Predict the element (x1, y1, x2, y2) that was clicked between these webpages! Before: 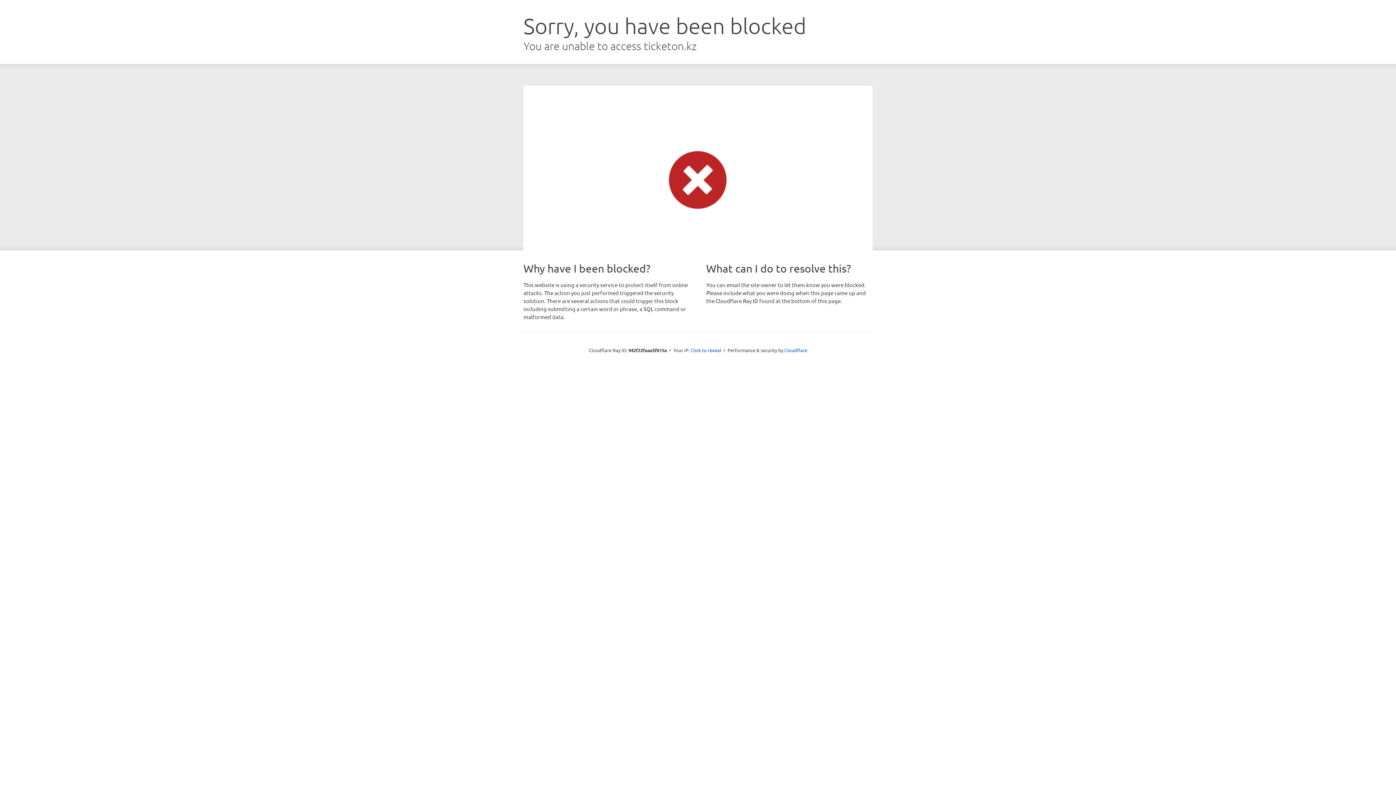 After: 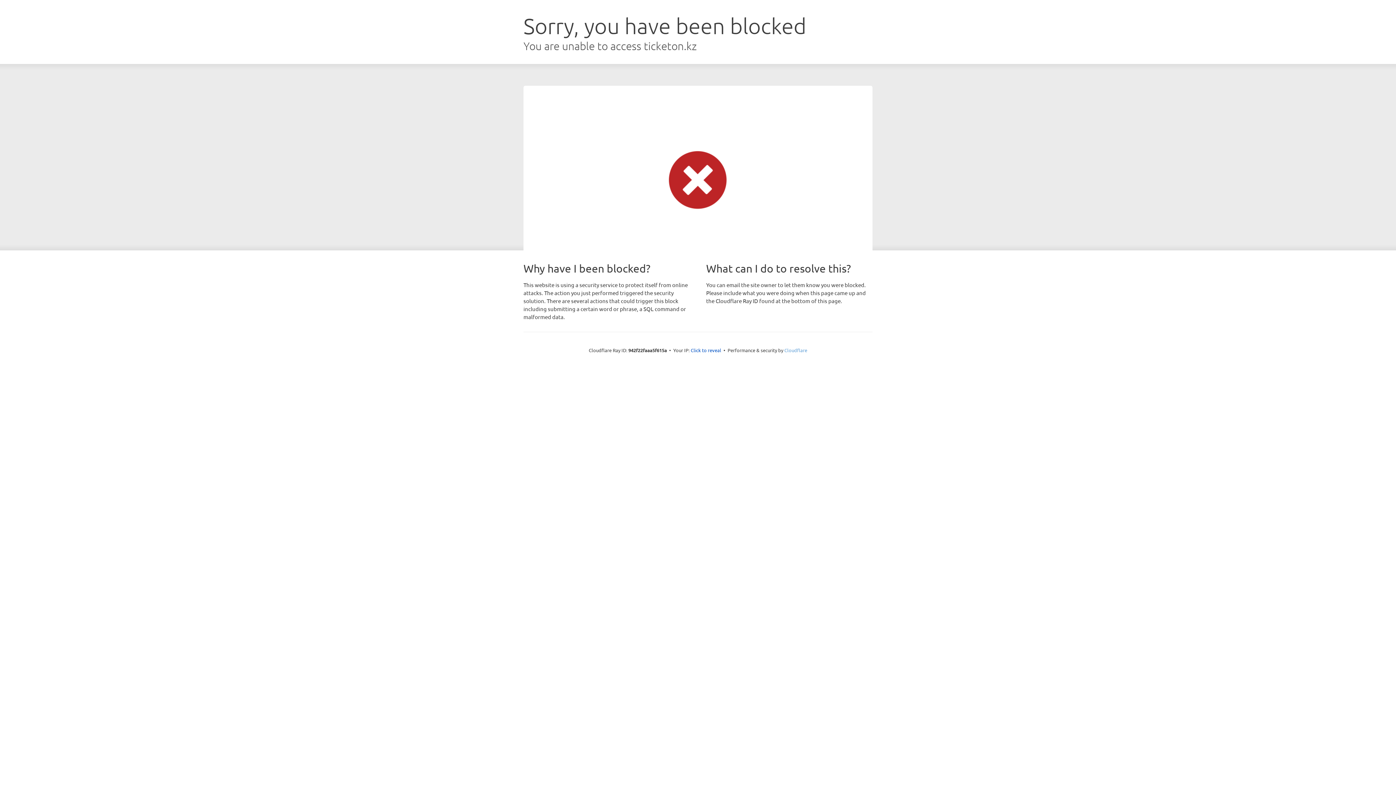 Action: label: Cloudflare bbox: (784, 347, 807, 353)